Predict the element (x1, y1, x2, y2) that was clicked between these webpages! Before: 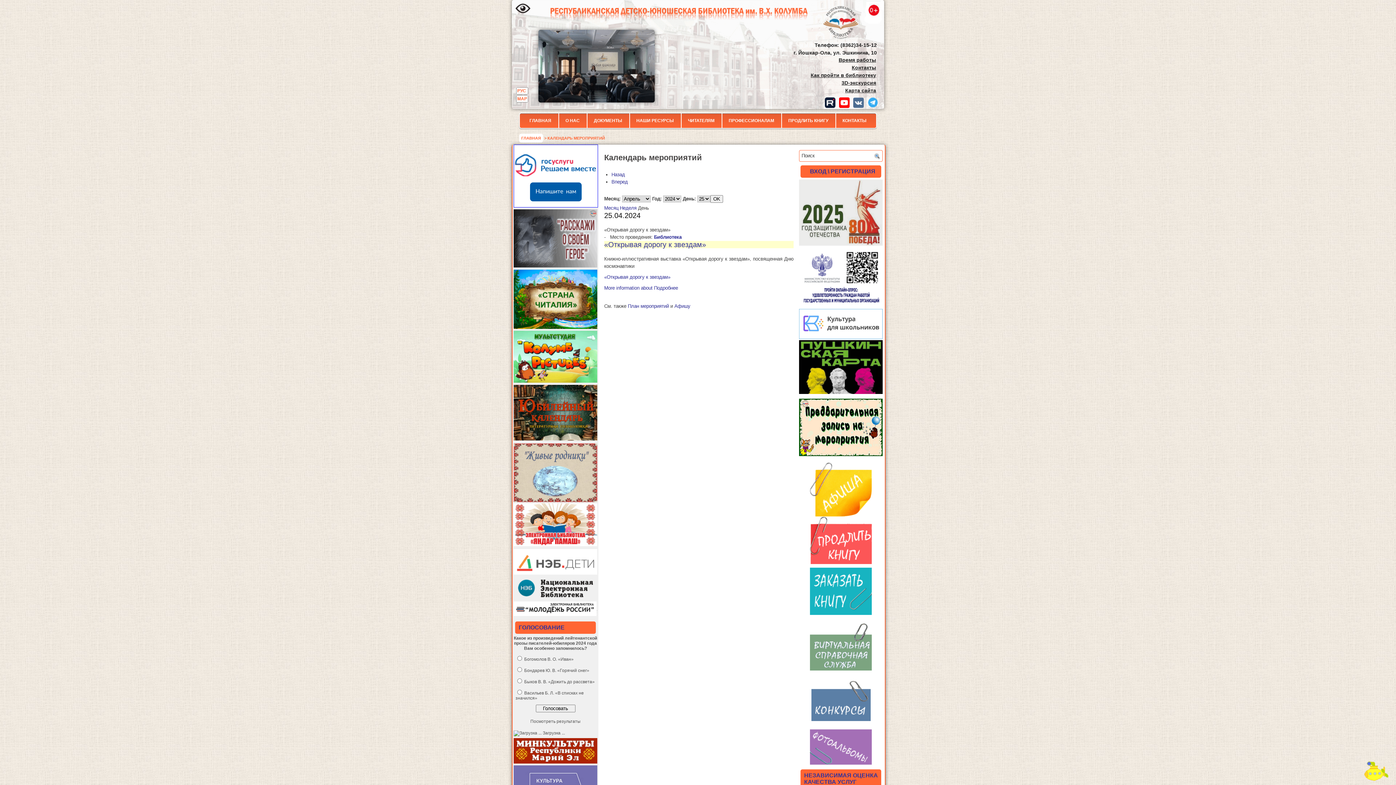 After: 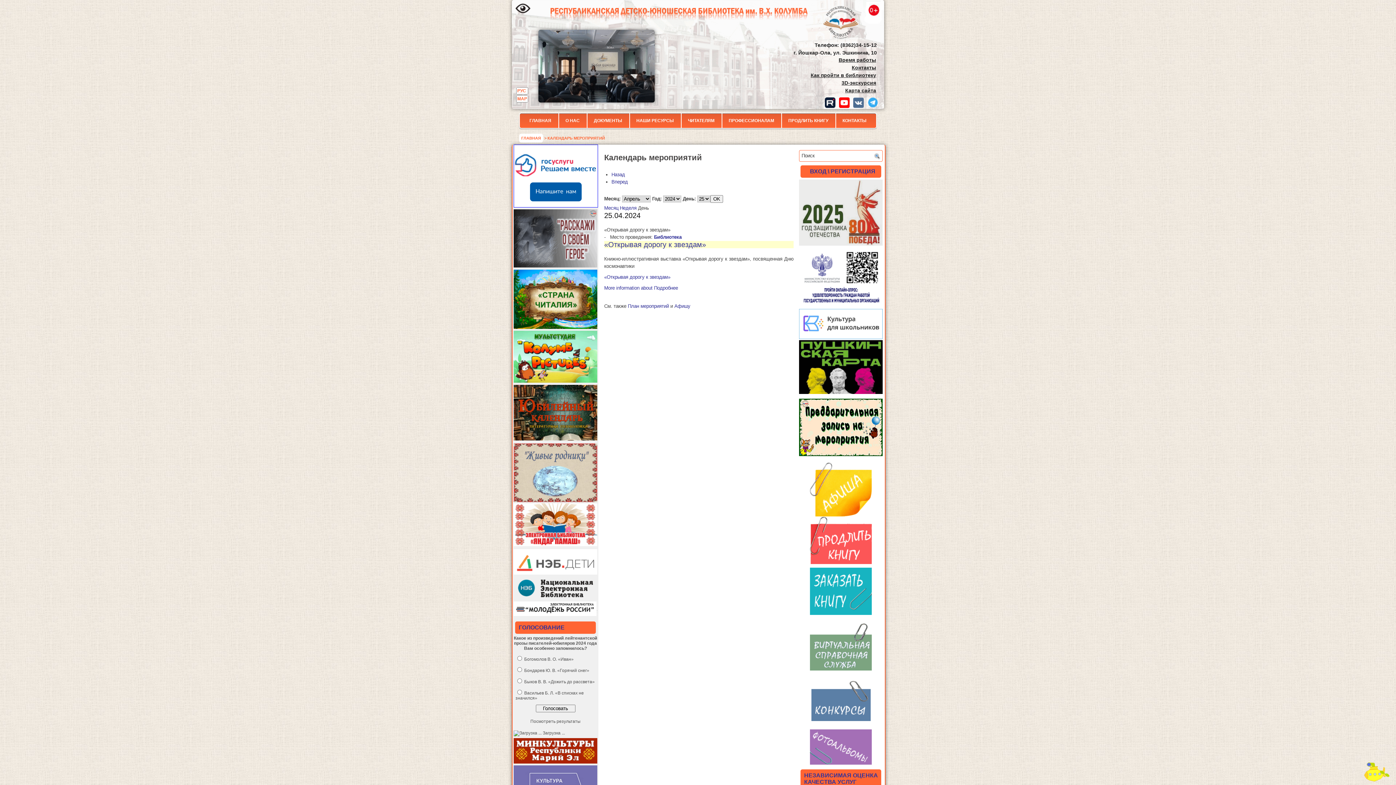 Action: bbox: (513, 549, 597, 574)